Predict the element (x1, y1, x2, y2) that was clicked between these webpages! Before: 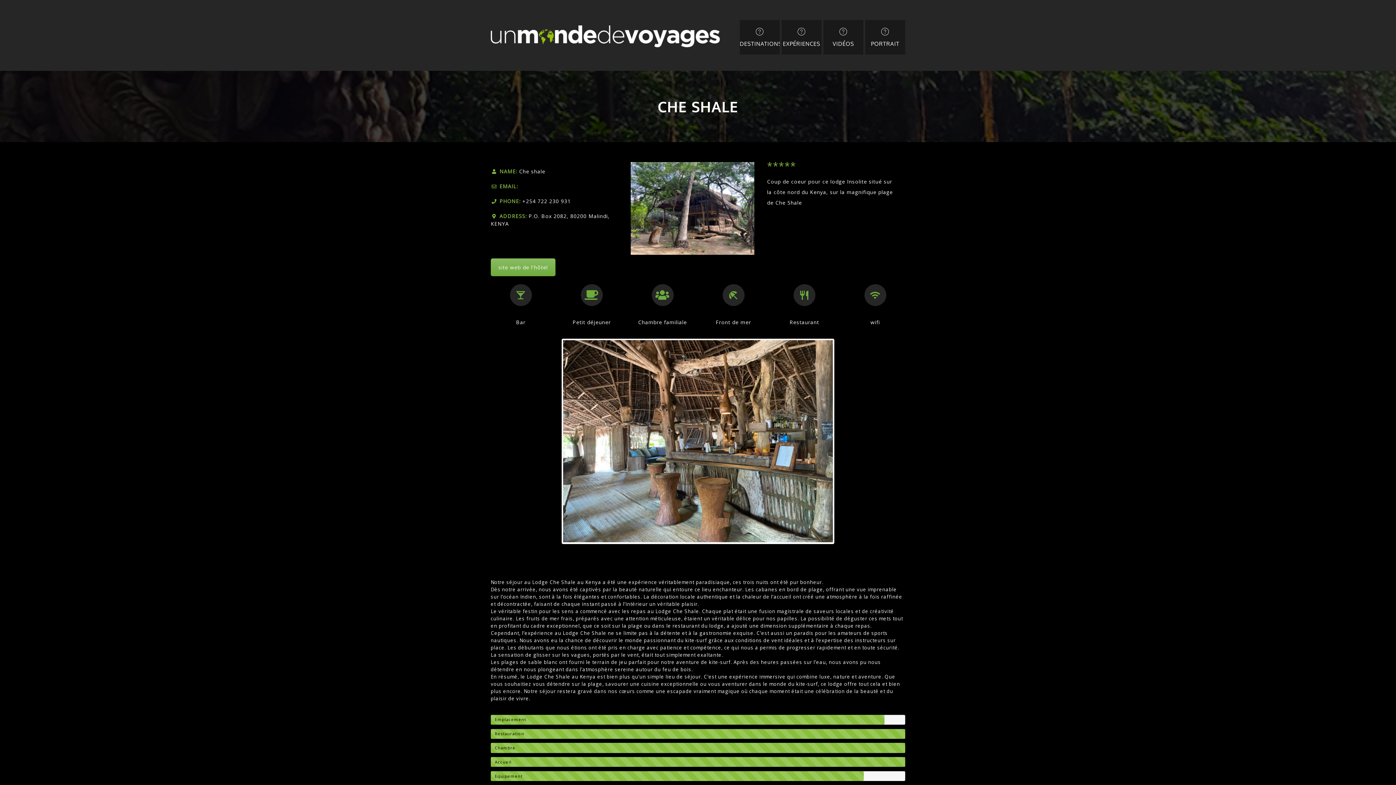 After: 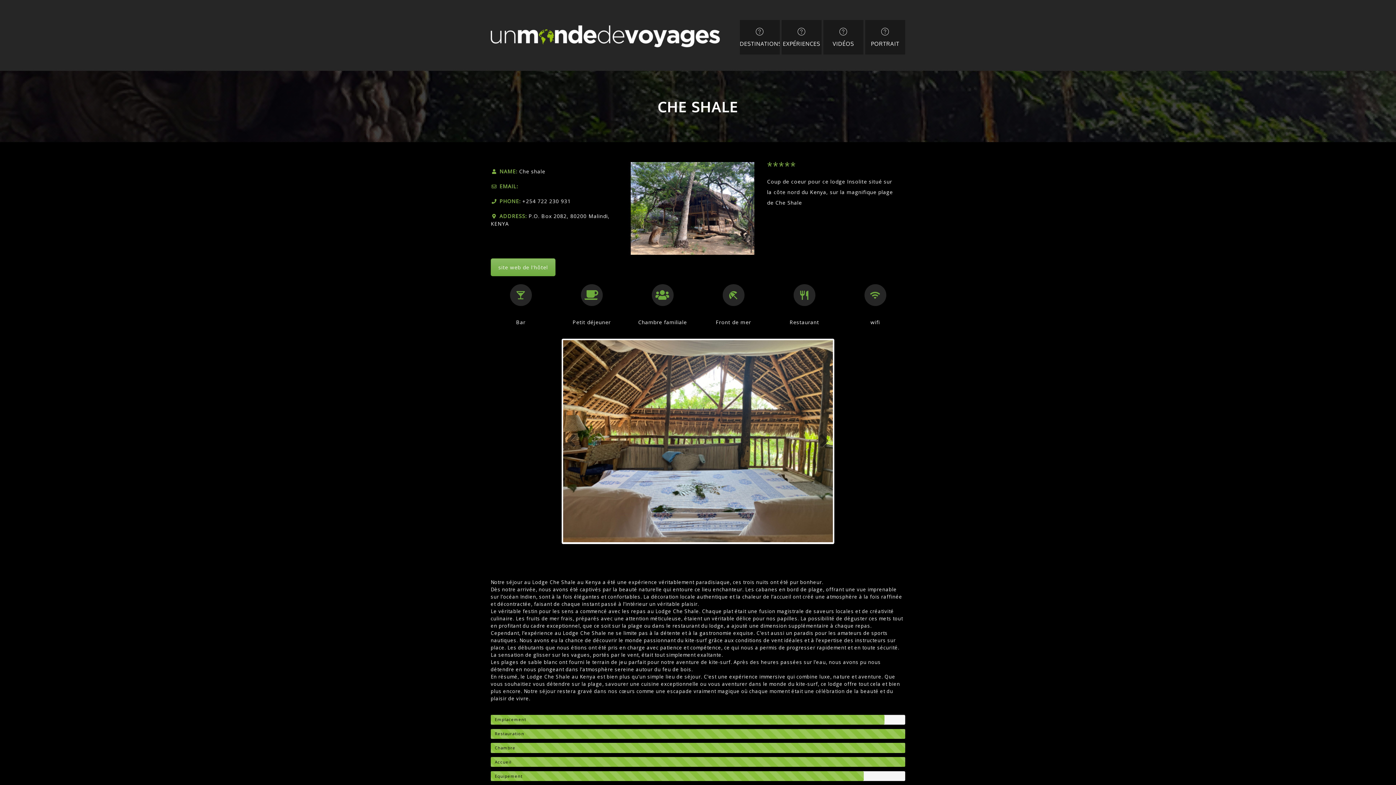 Action: bbox: (646, 548, 650, 552) label: 5